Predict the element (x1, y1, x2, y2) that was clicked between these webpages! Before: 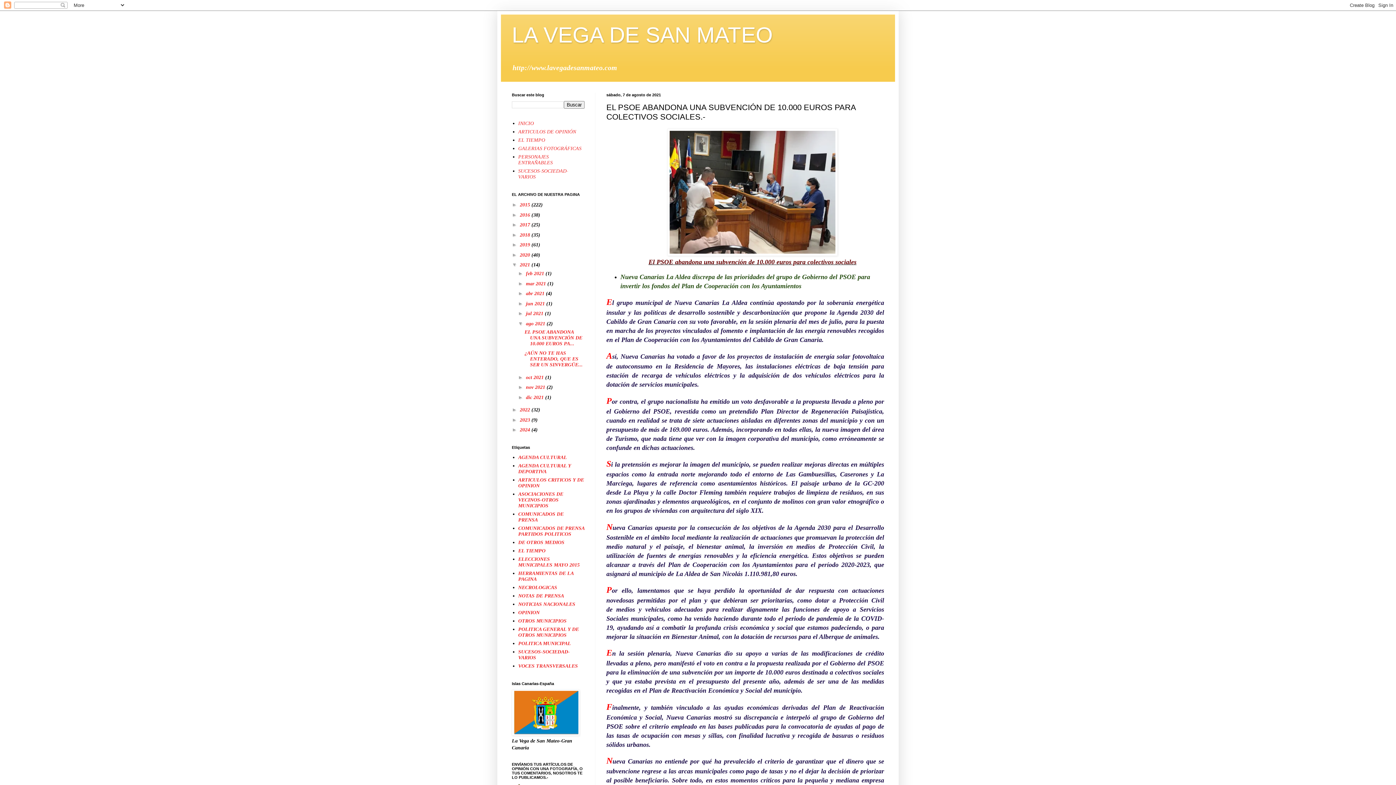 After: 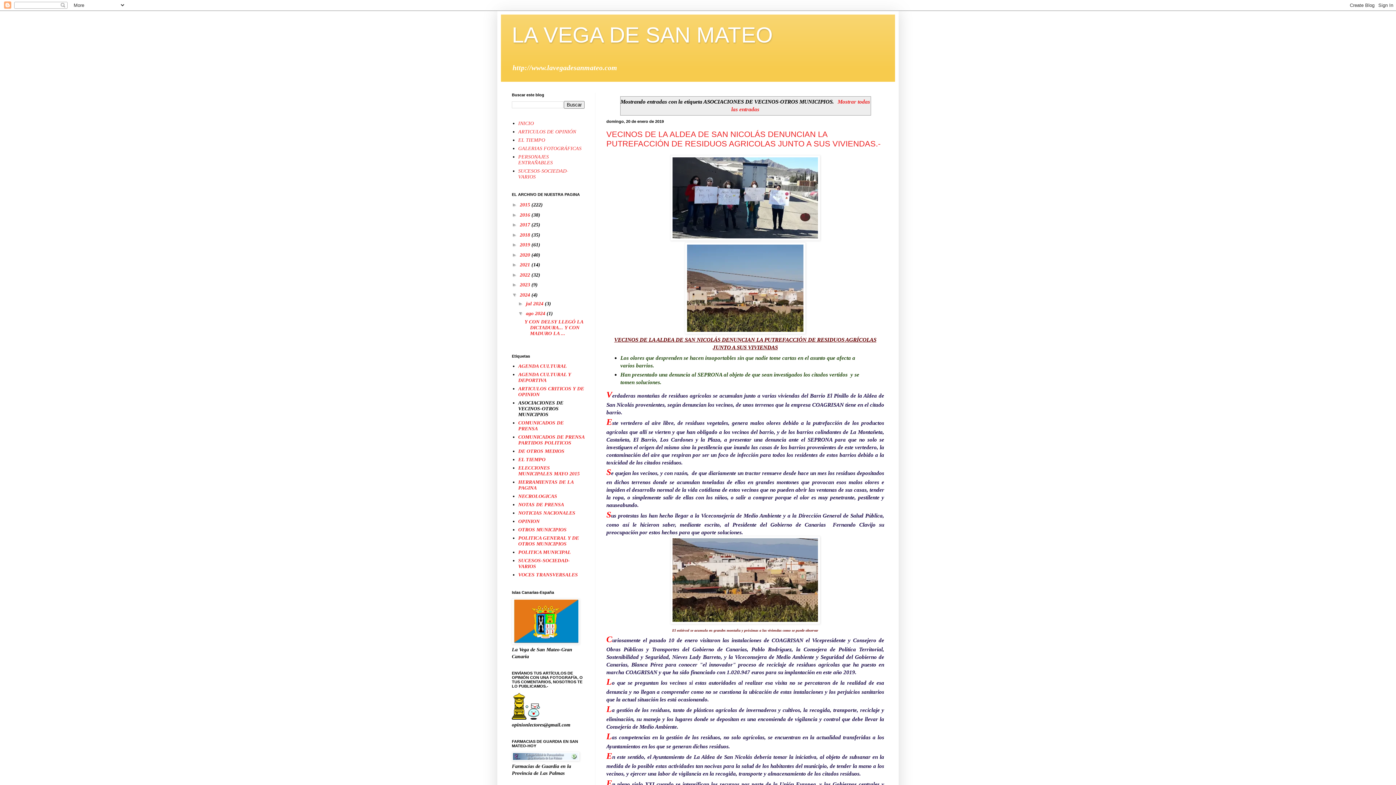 Action: label: ASOCIACIONES DE VECINOS-OTROS MUNICIPIOS bbox: (518, 491, 563, 508)